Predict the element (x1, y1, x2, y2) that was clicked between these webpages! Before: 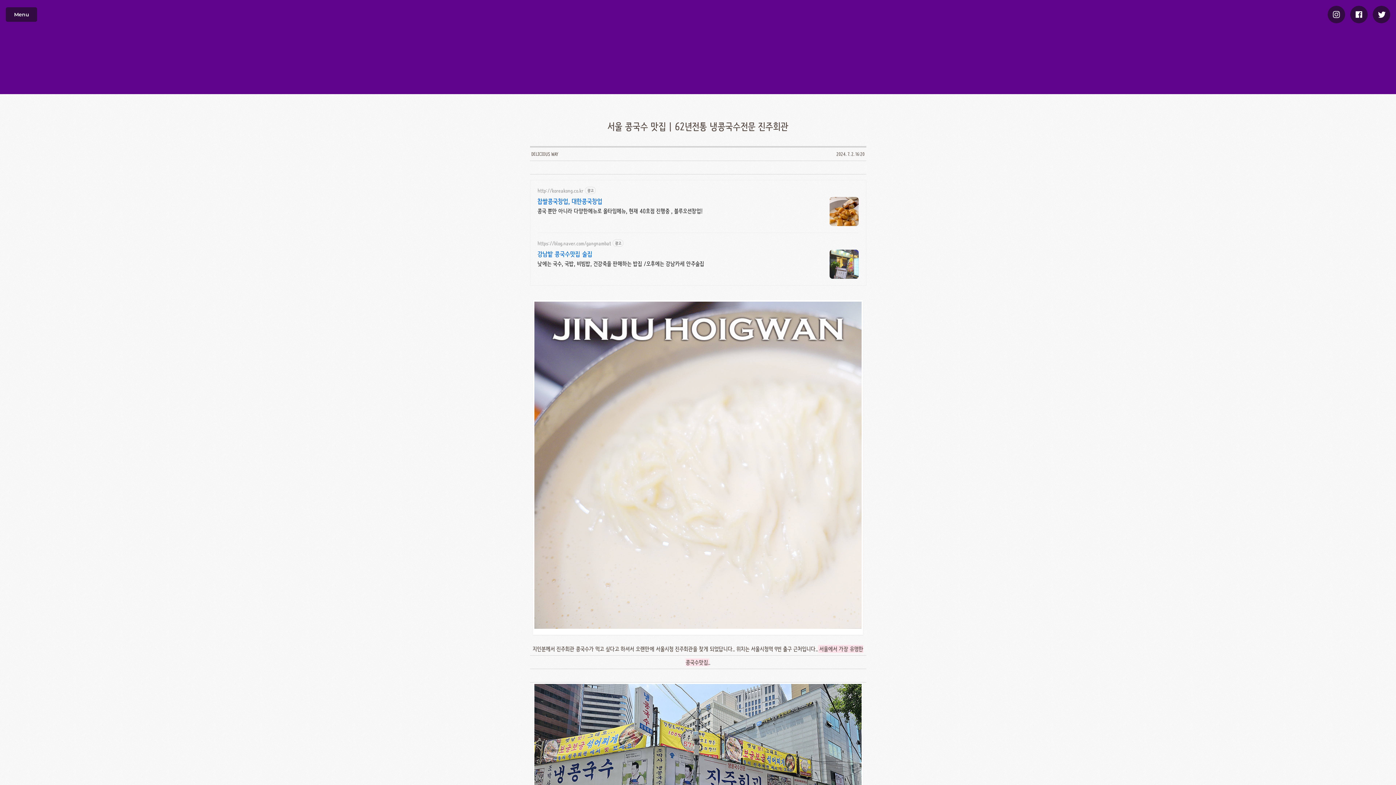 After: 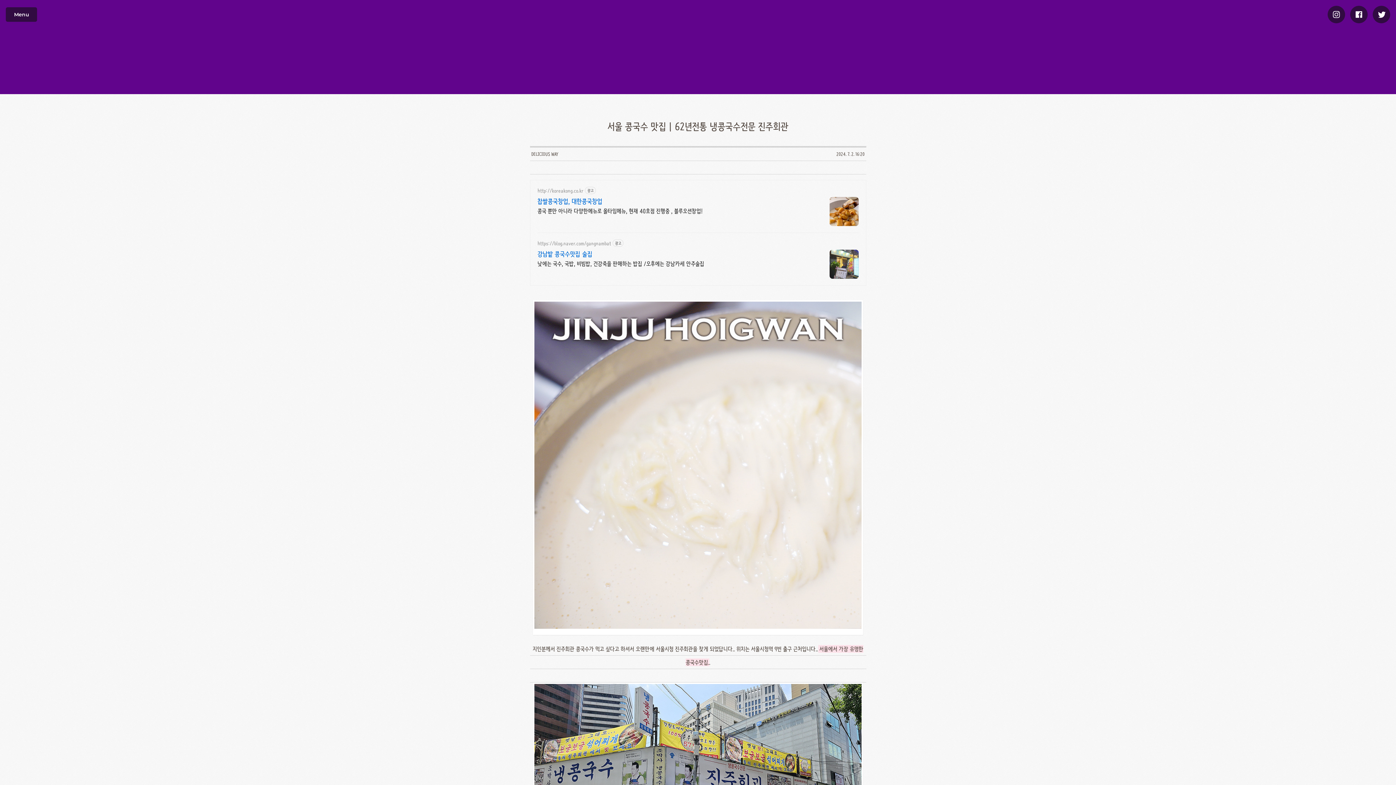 Action: bbox: (537, 187, 583, 193) label: http://koreakong.co.kr